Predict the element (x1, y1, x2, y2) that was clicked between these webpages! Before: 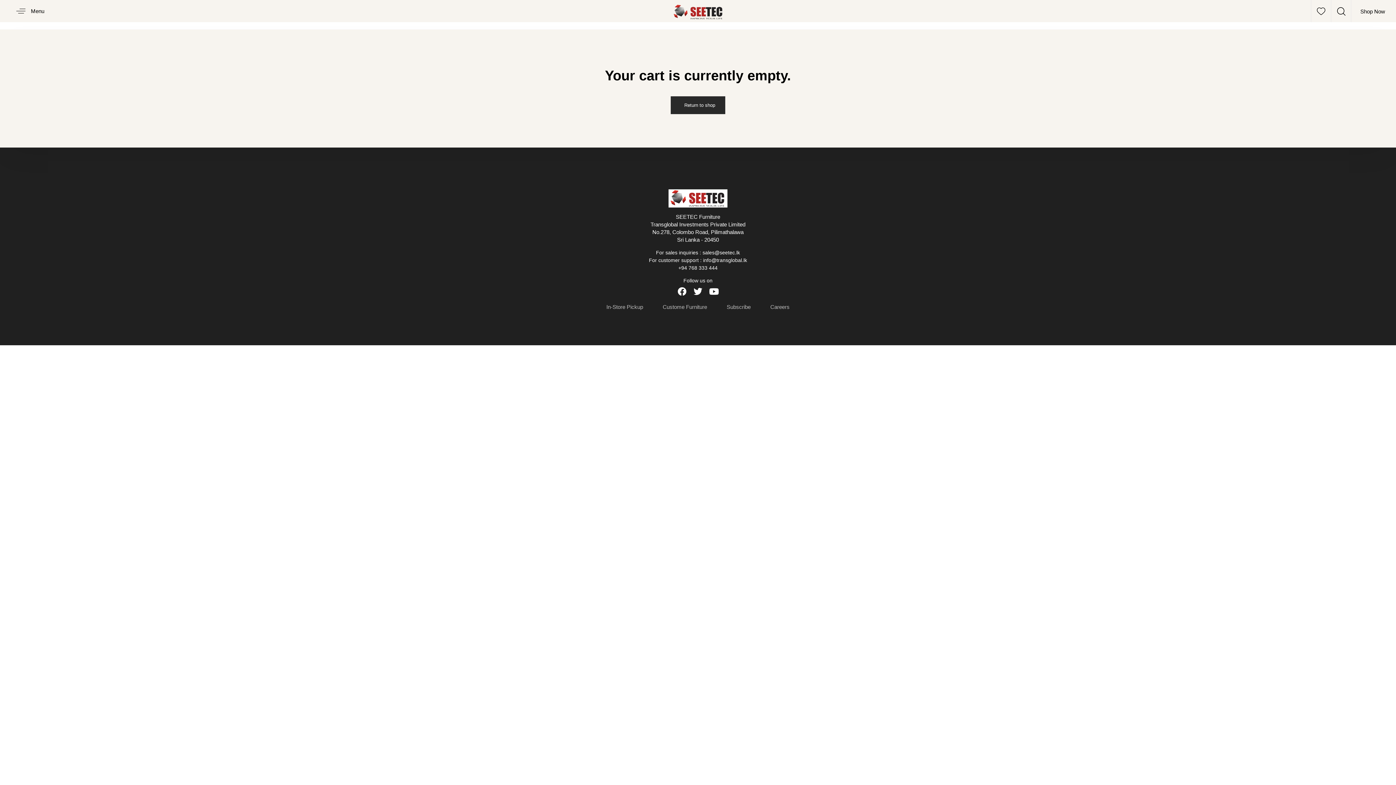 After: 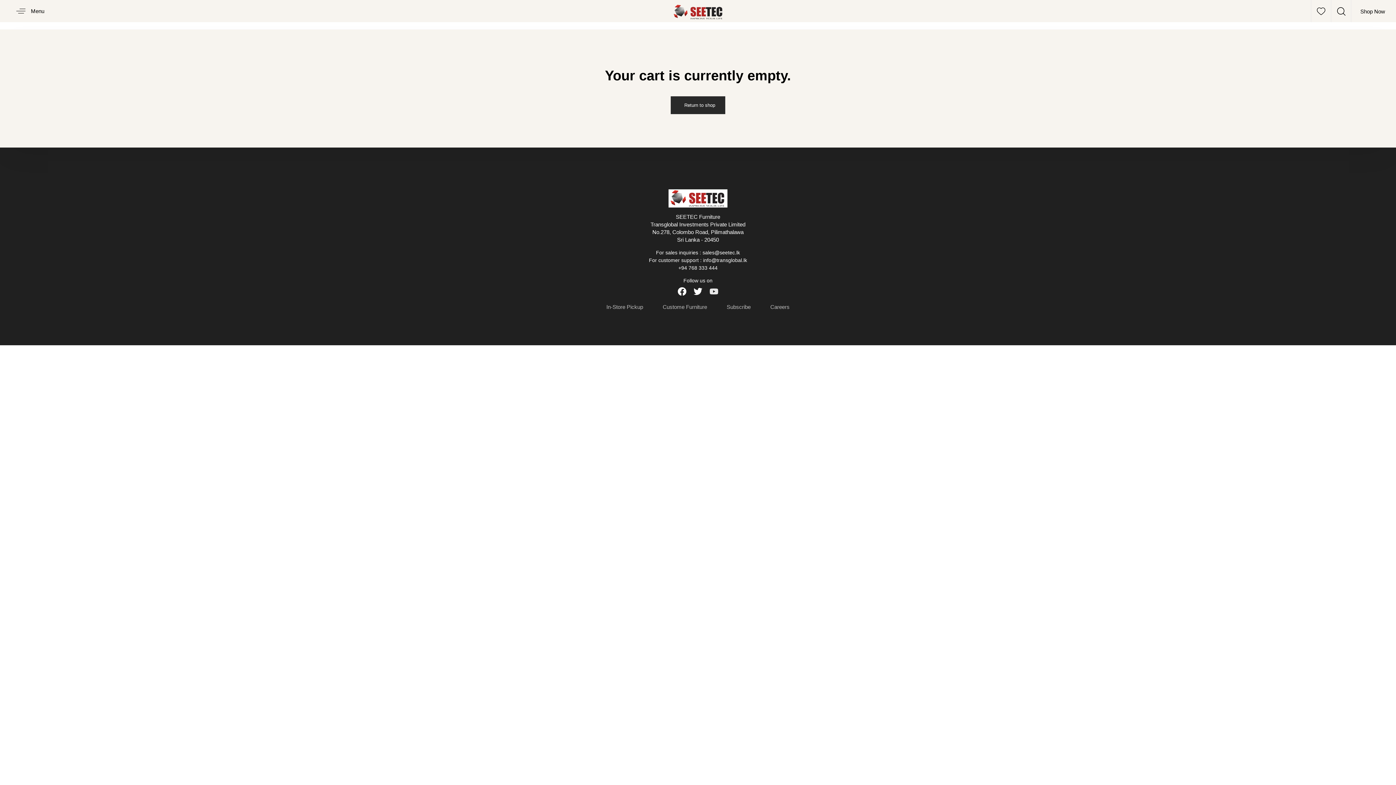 Action: bbox: (709, 287, 718, 295) label: Youtube